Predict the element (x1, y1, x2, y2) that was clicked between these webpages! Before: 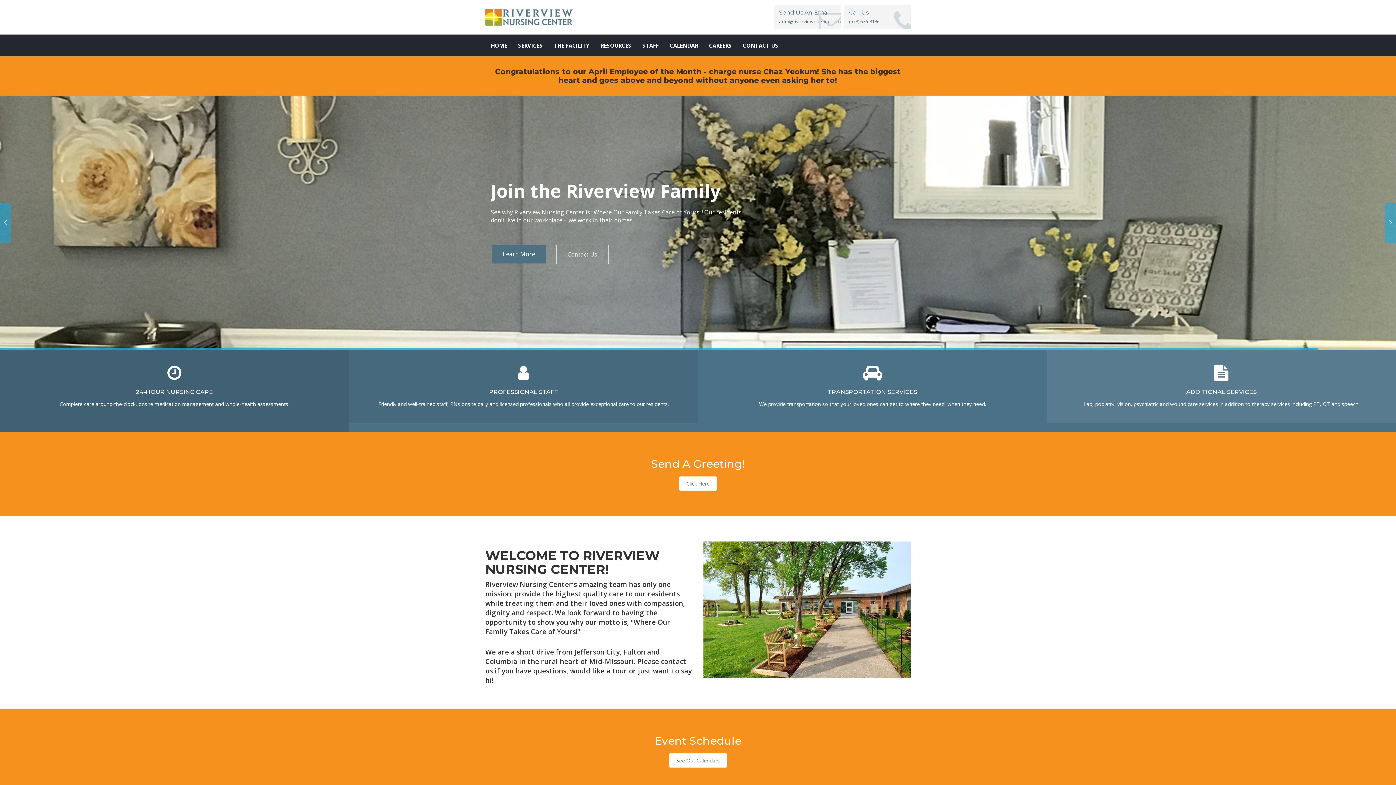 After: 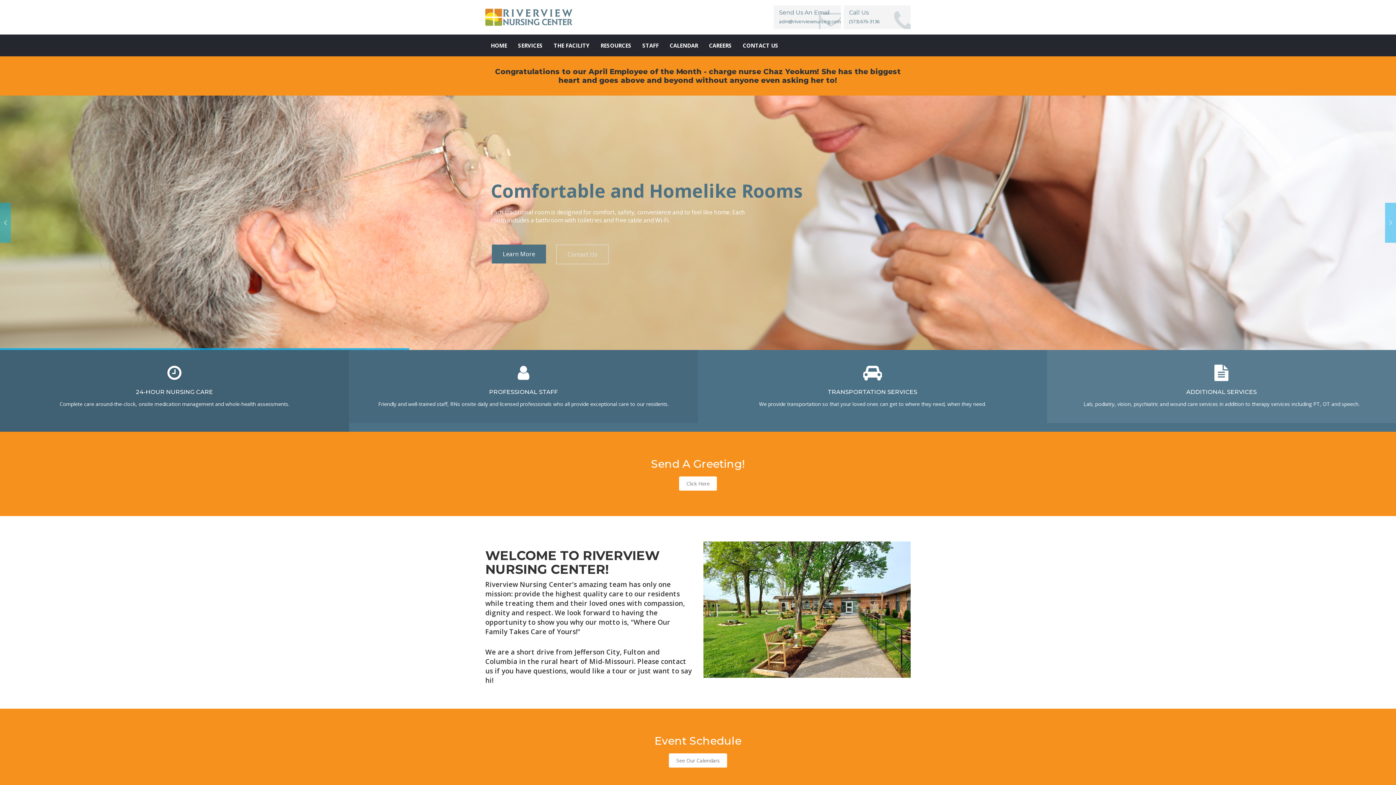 Action: bbox: (485, 0, 572, 32)